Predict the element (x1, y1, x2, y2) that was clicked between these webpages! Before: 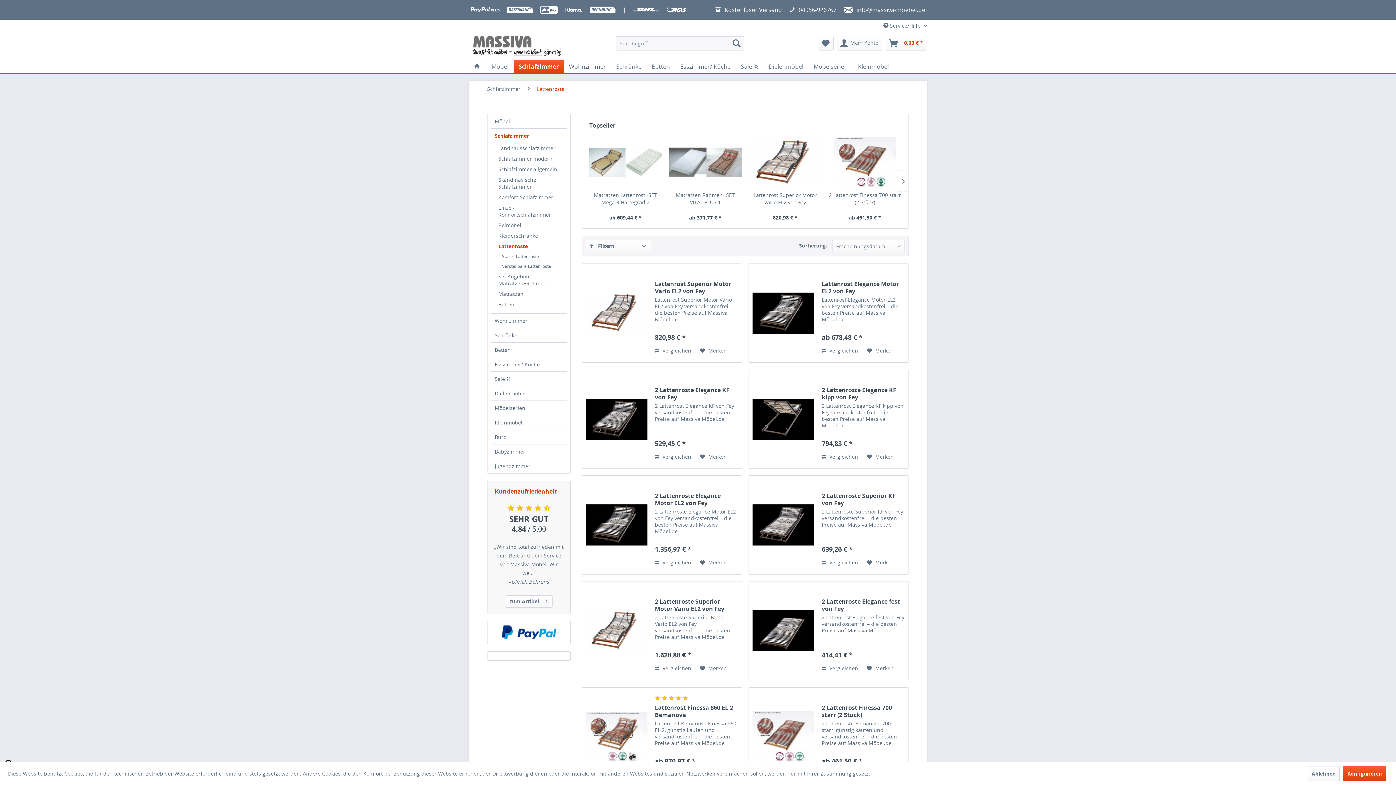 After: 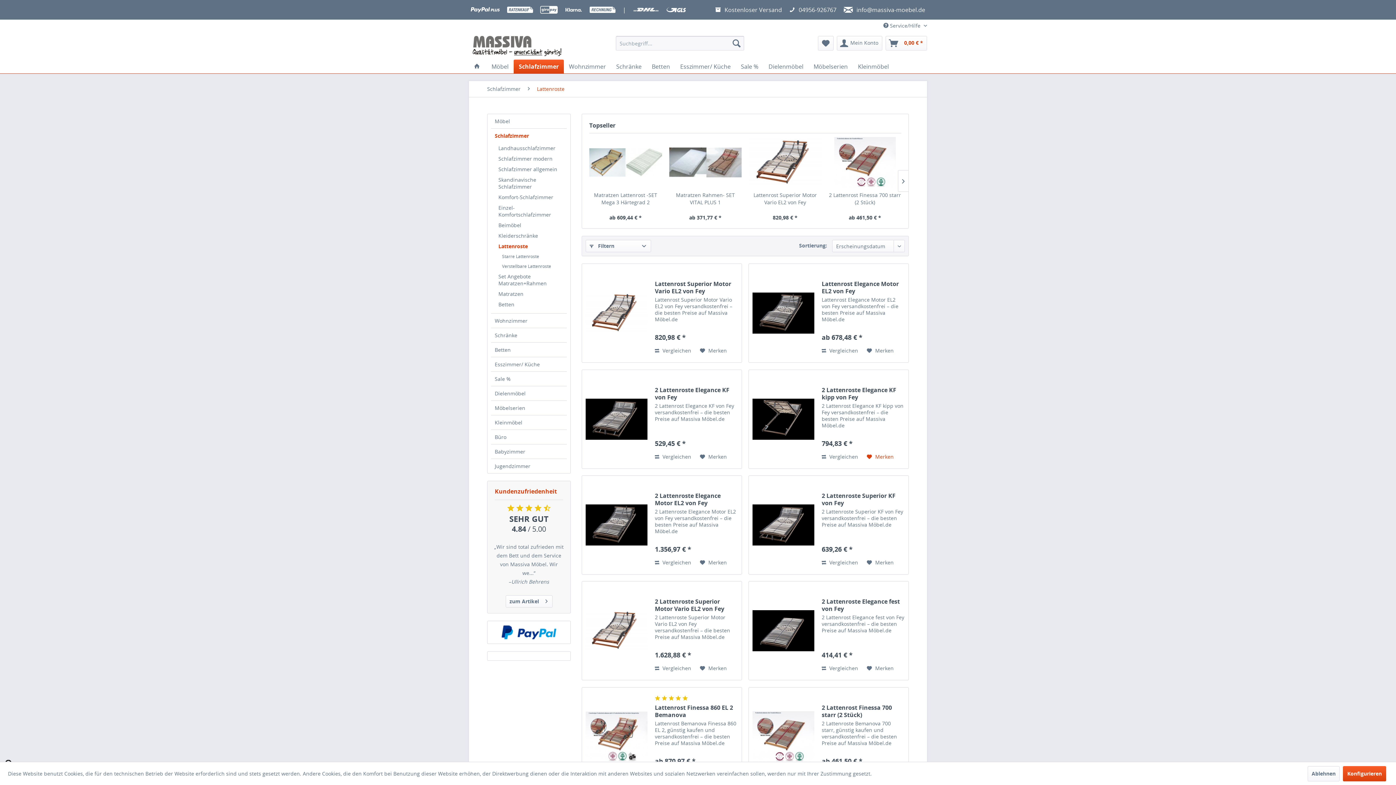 Action: label:  Merken bbox: (867, 452, 893, 461)